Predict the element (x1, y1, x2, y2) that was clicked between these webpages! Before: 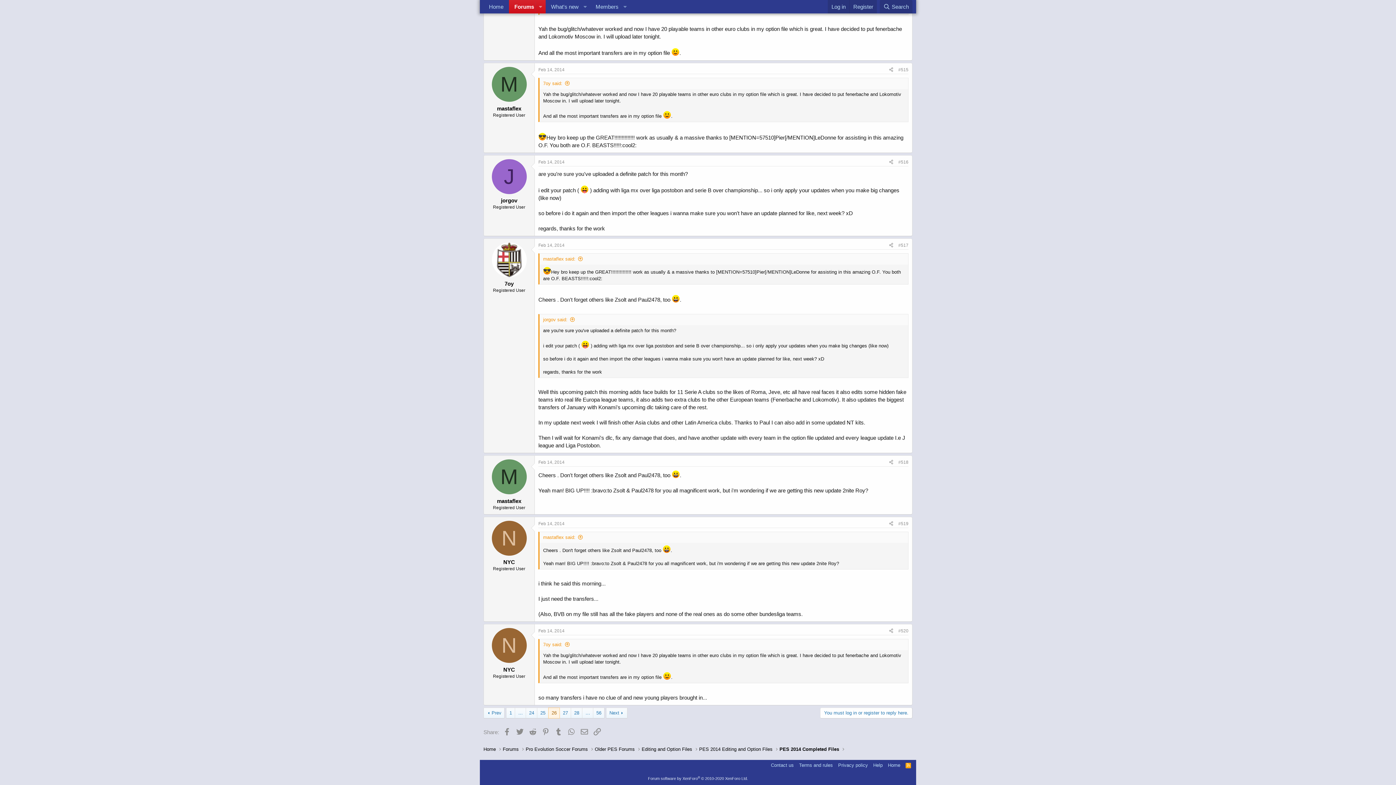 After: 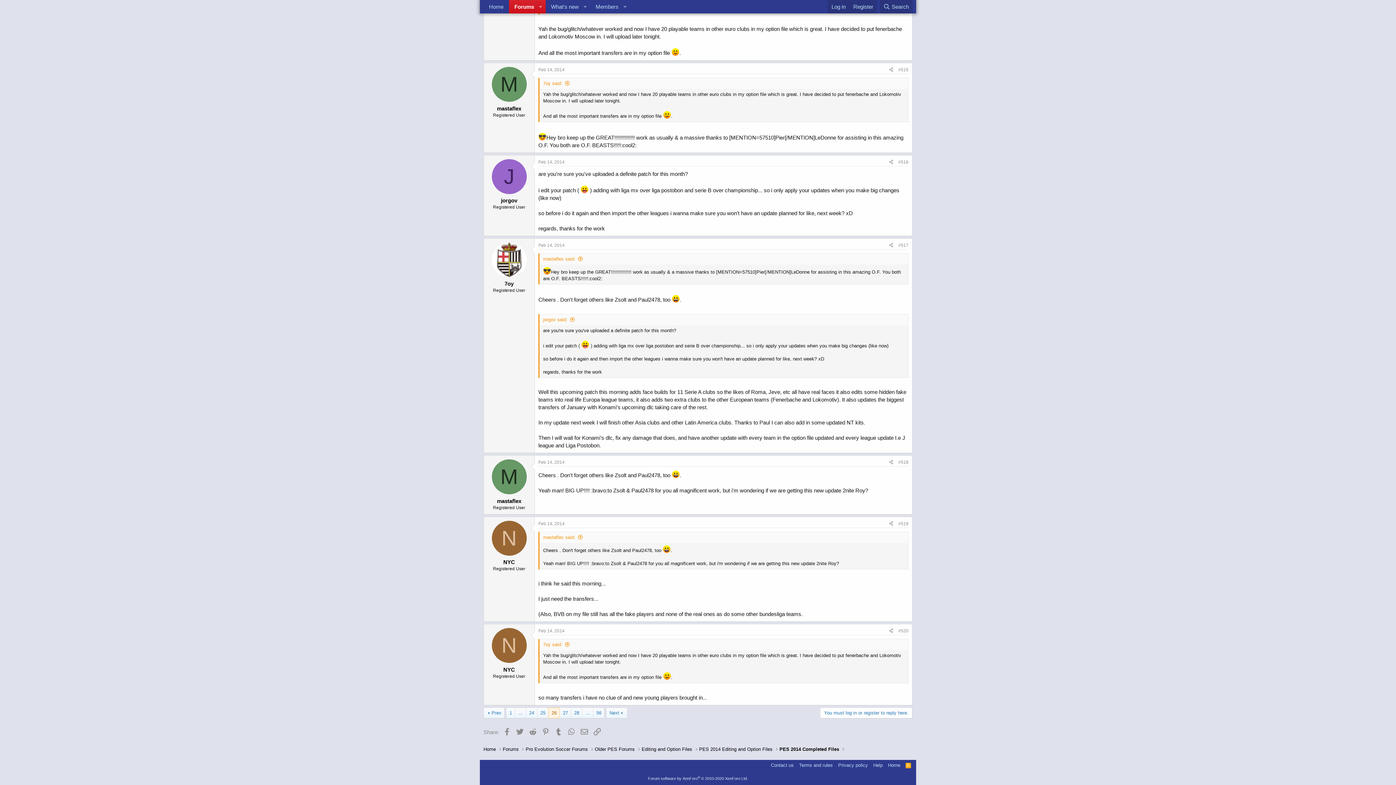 Action: bbox: (898, 460, 908, 465) label: #518